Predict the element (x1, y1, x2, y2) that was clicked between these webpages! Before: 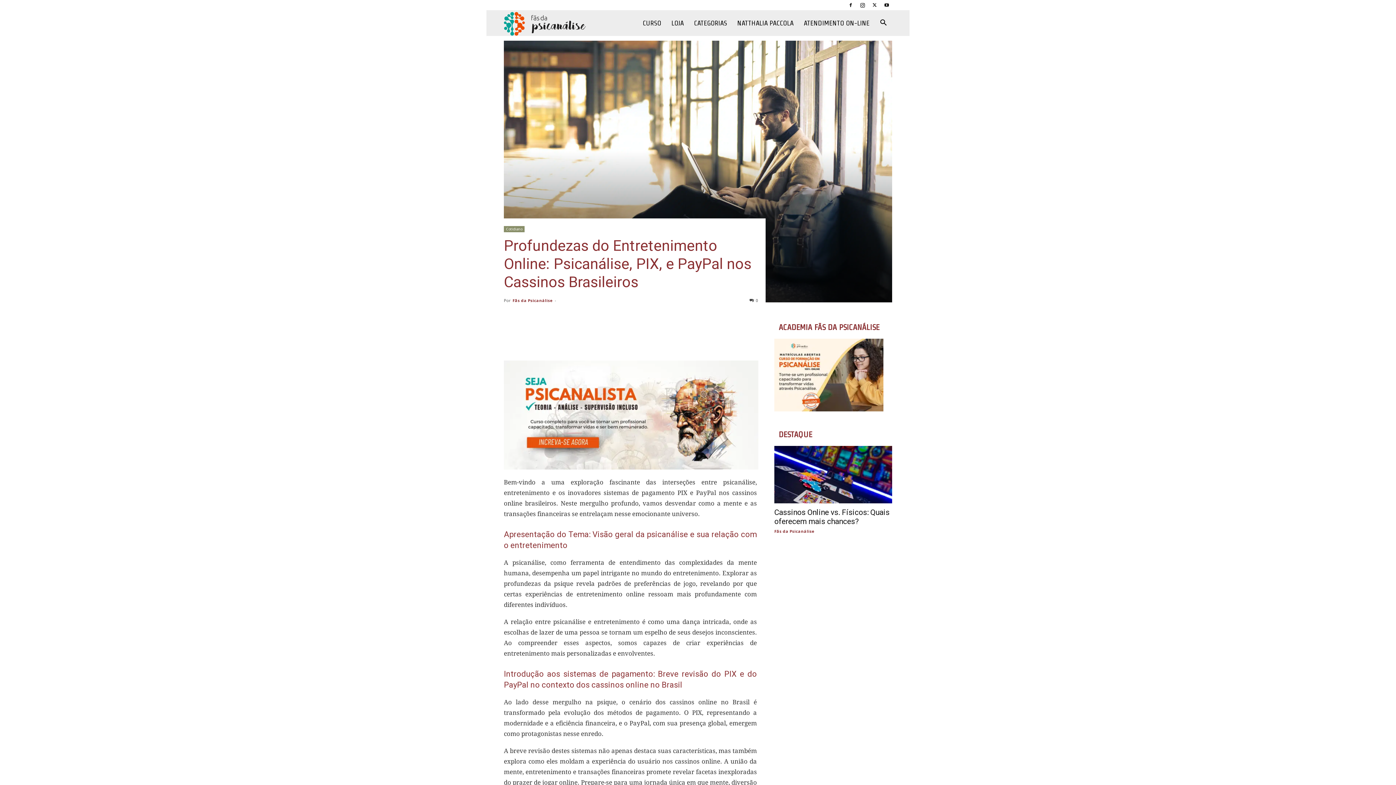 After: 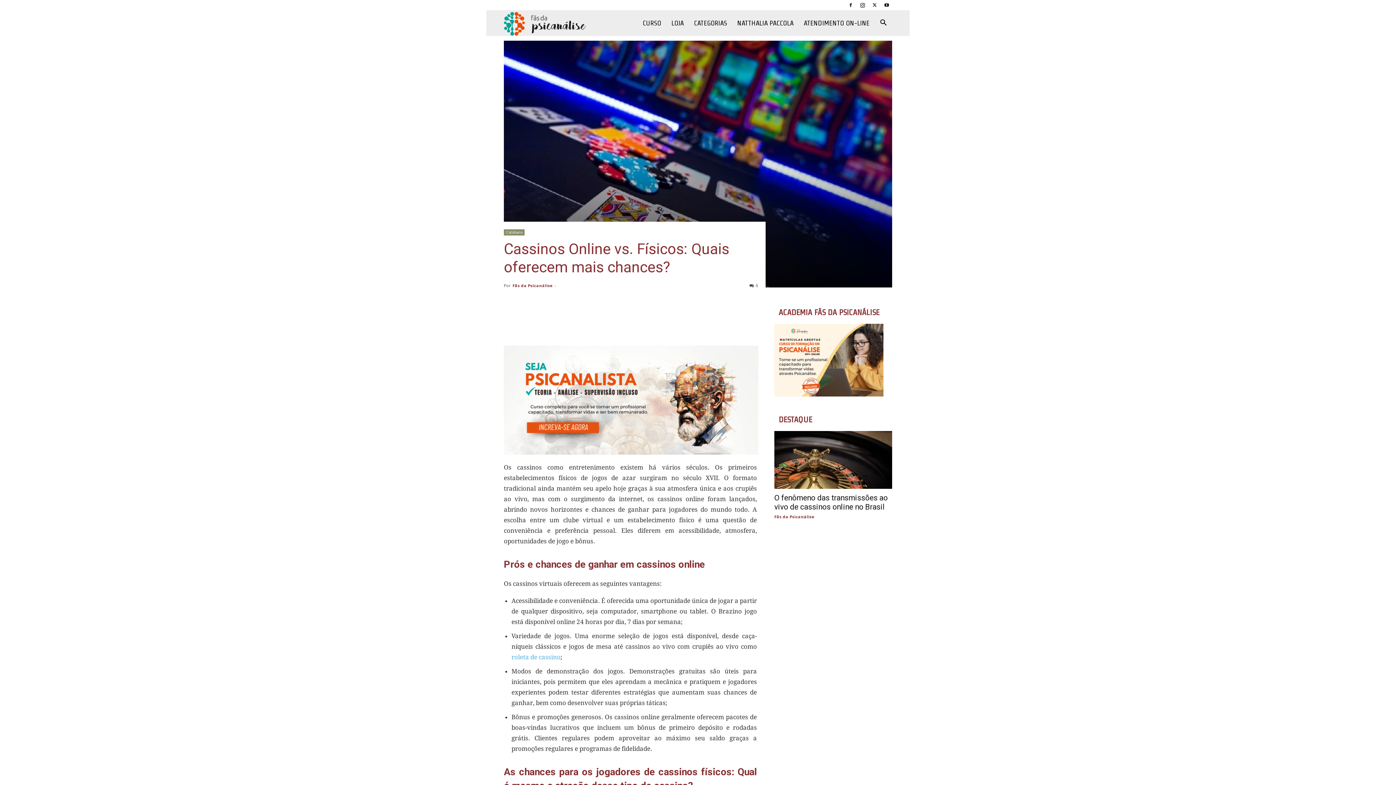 Action: bbox: (774, 446, 892, 503)